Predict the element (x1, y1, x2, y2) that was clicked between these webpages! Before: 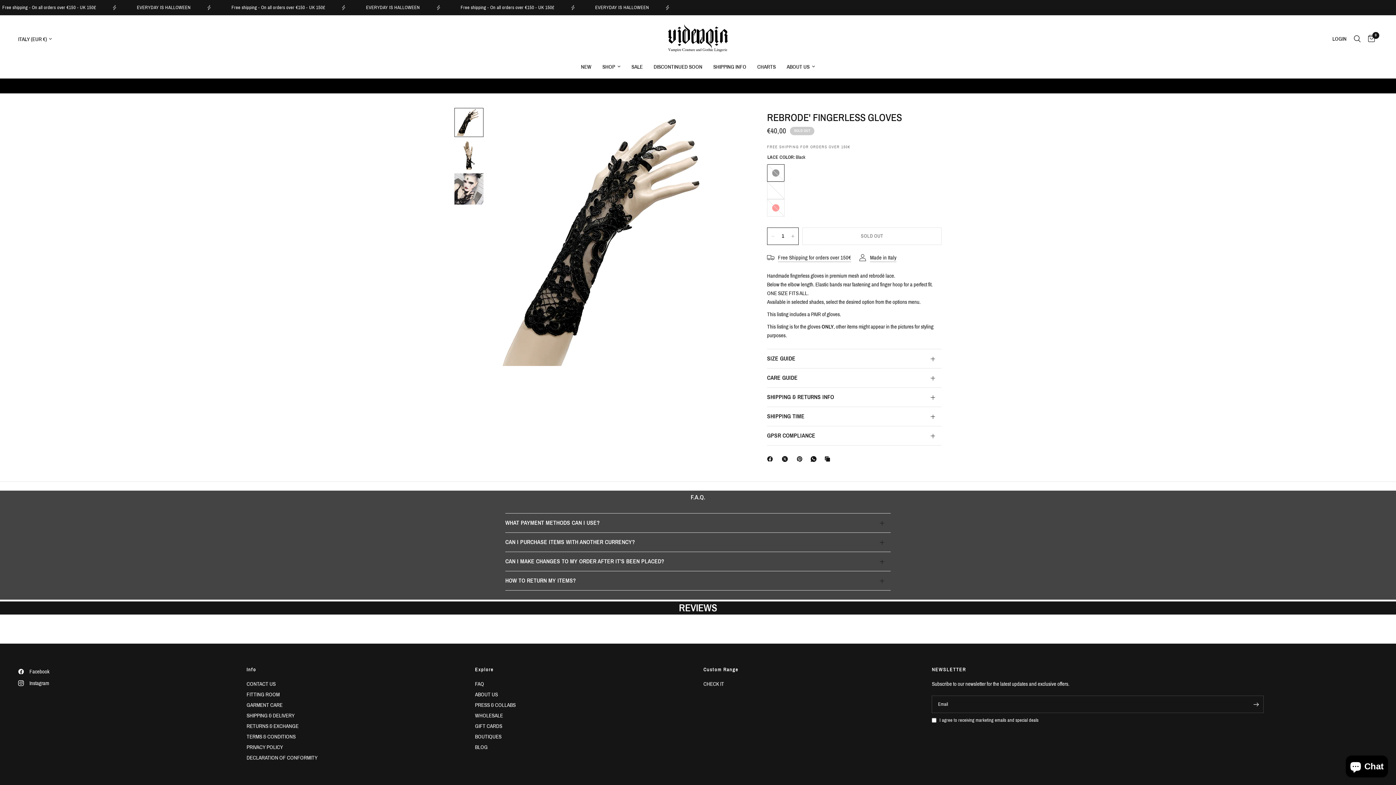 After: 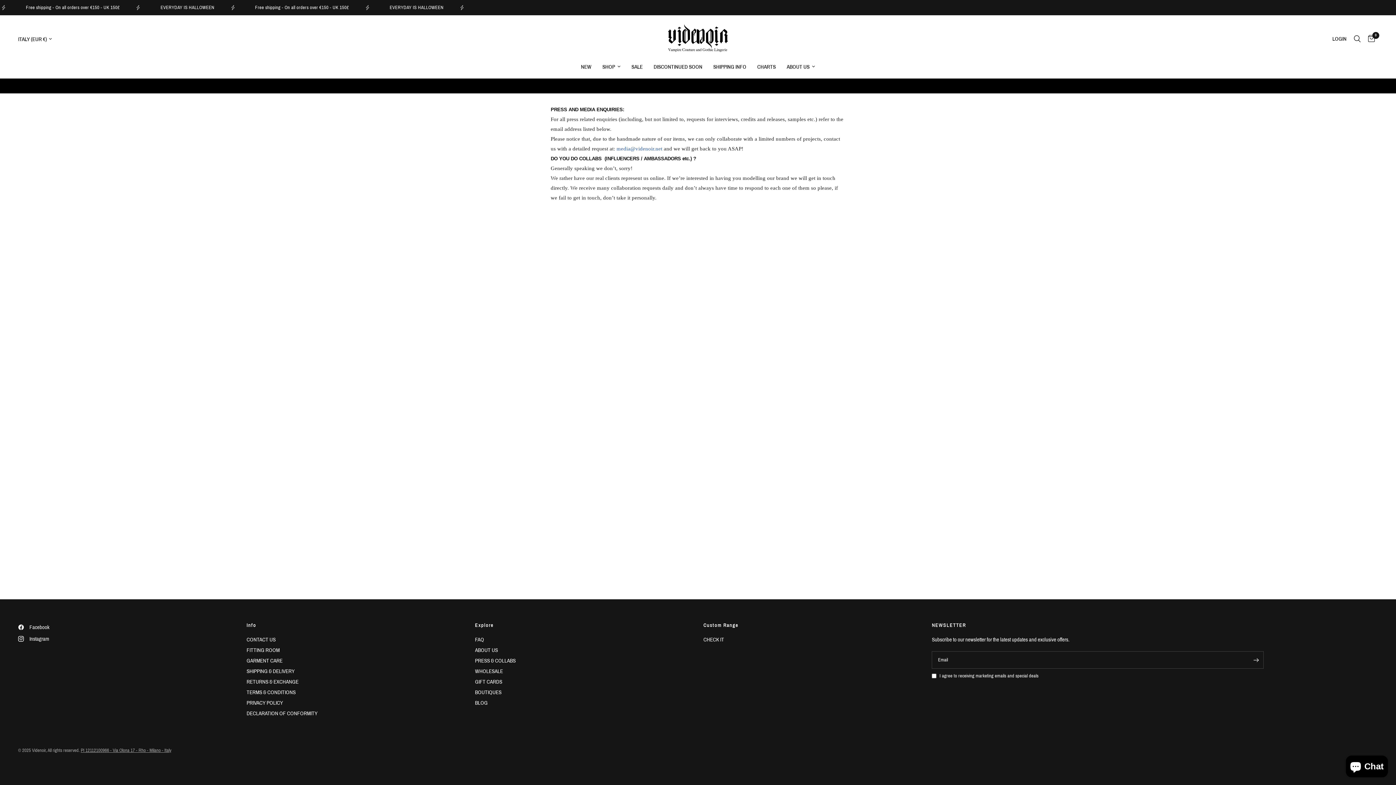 Action: bbox: (475, 702, 515, 708) label: PRESS & COLLABS